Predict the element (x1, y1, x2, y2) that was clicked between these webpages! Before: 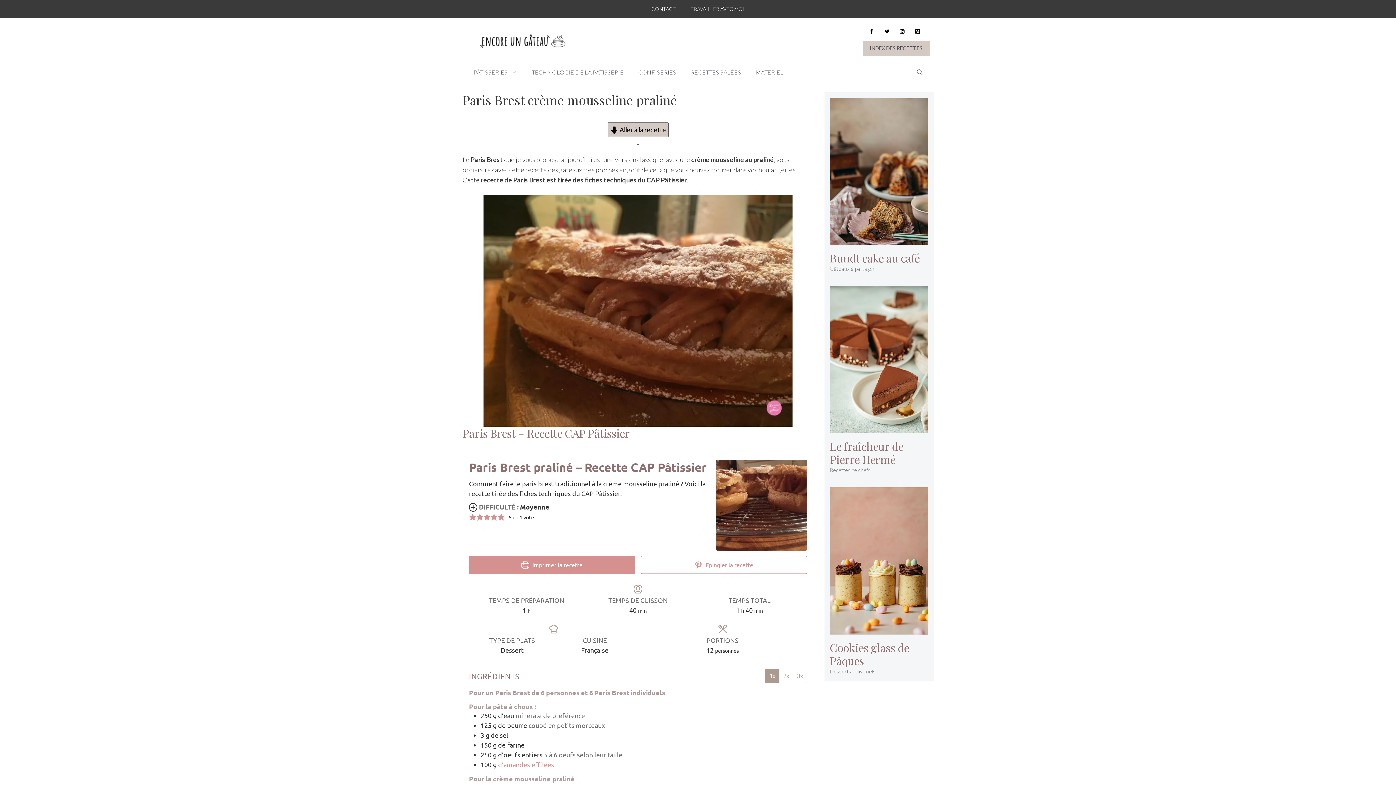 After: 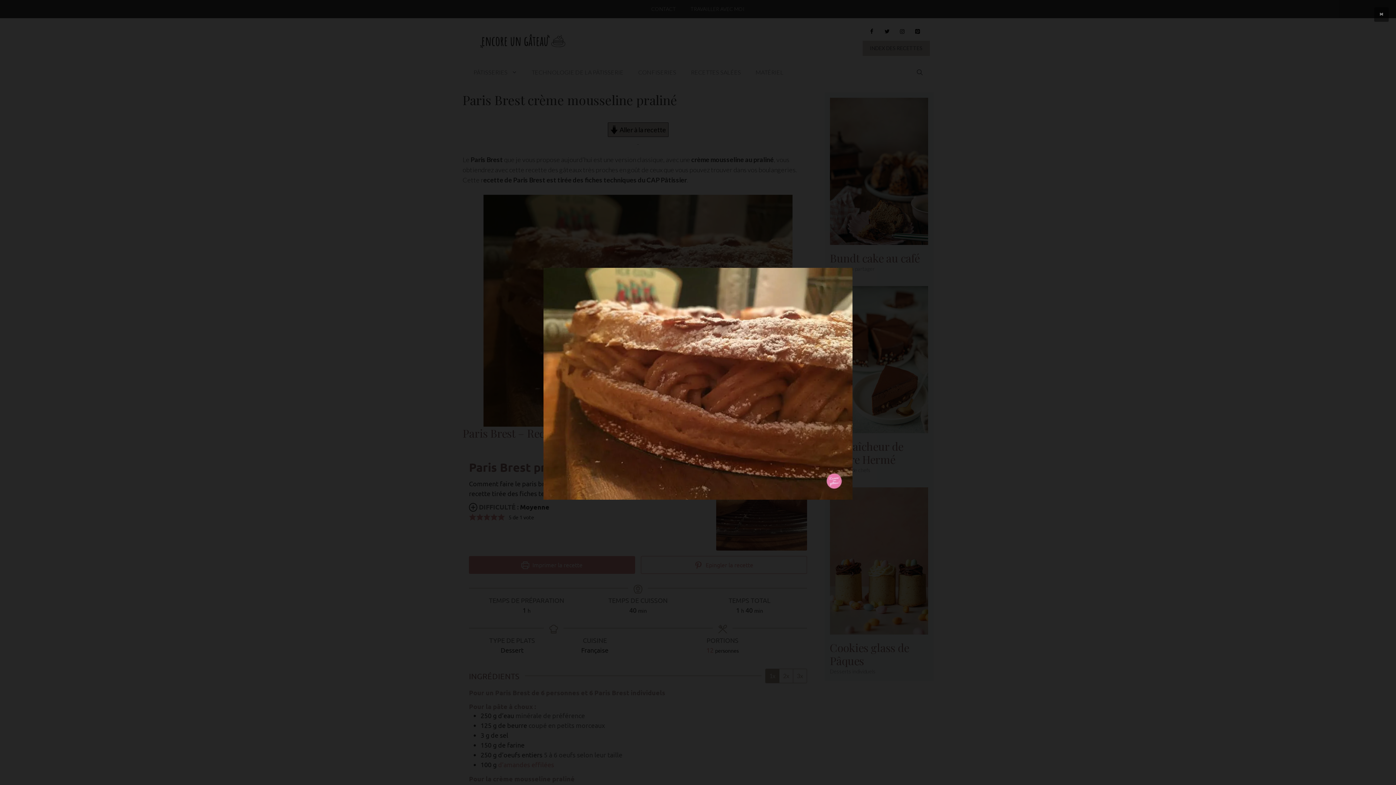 Action: bbox: (483, 194, 792, 426)